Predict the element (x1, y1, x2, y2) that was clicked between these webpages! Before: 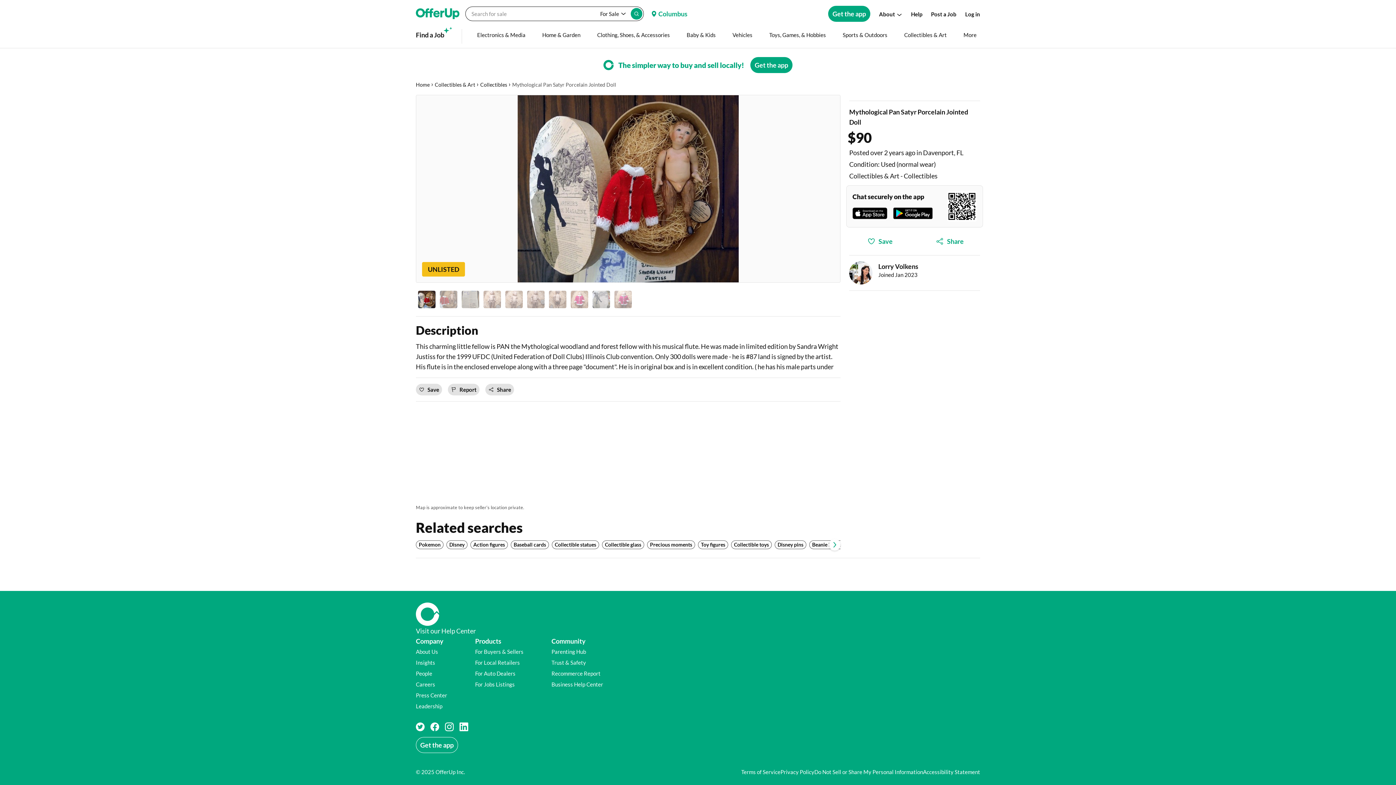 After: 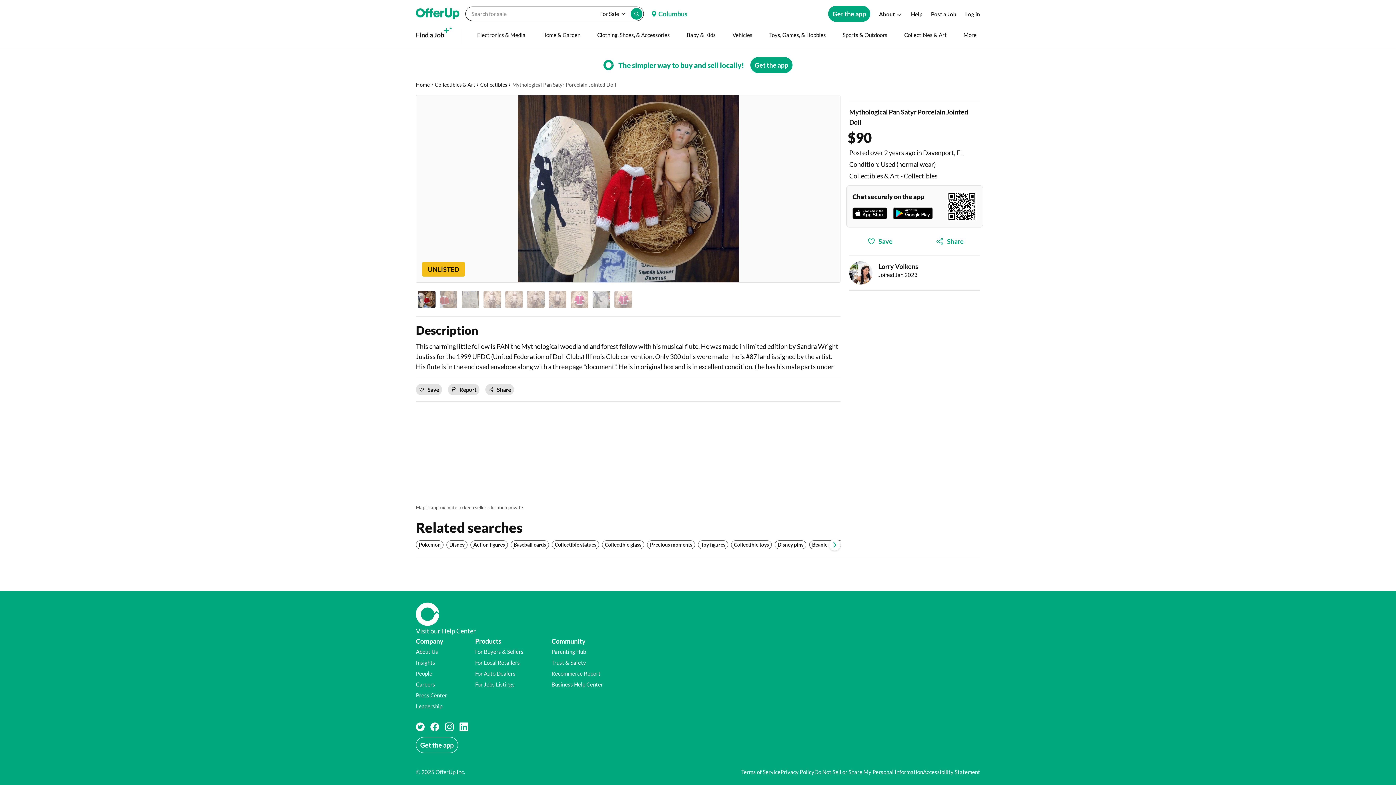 Action: label: LinkedIn social page, opens in a new tab, bbox: (459, 722, 468, 731)